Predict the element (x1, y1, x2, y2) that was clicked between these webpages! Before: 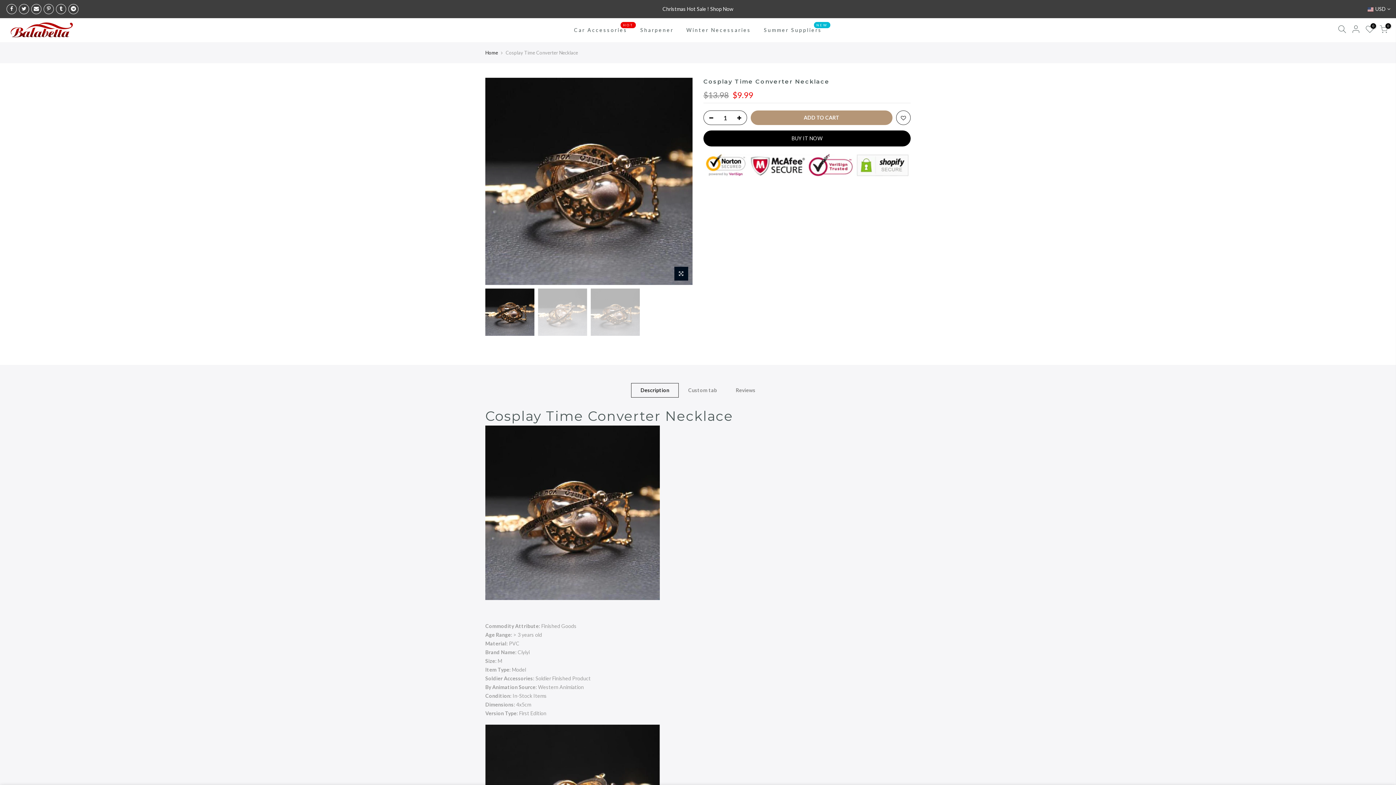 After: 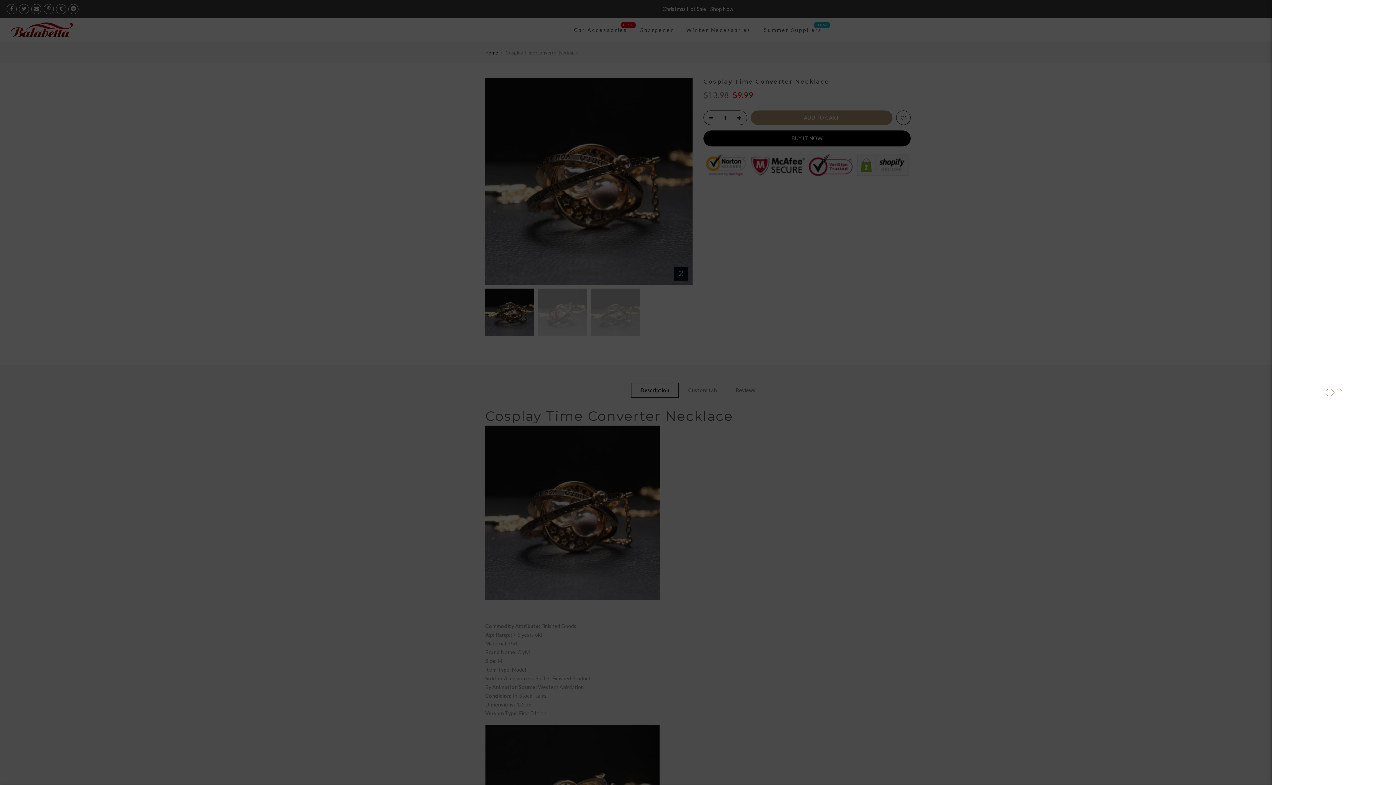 Action: bbox: (1352, 25, 1360, 35)